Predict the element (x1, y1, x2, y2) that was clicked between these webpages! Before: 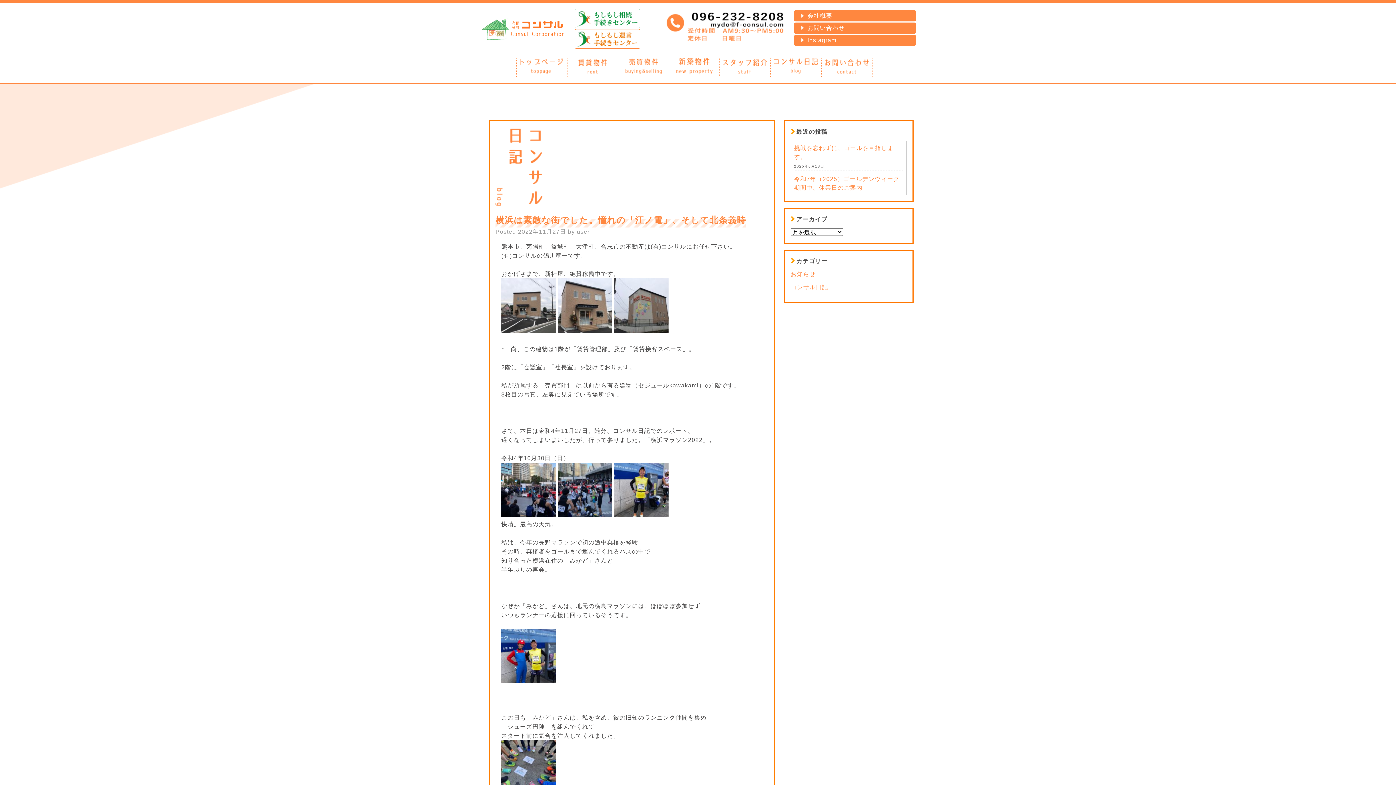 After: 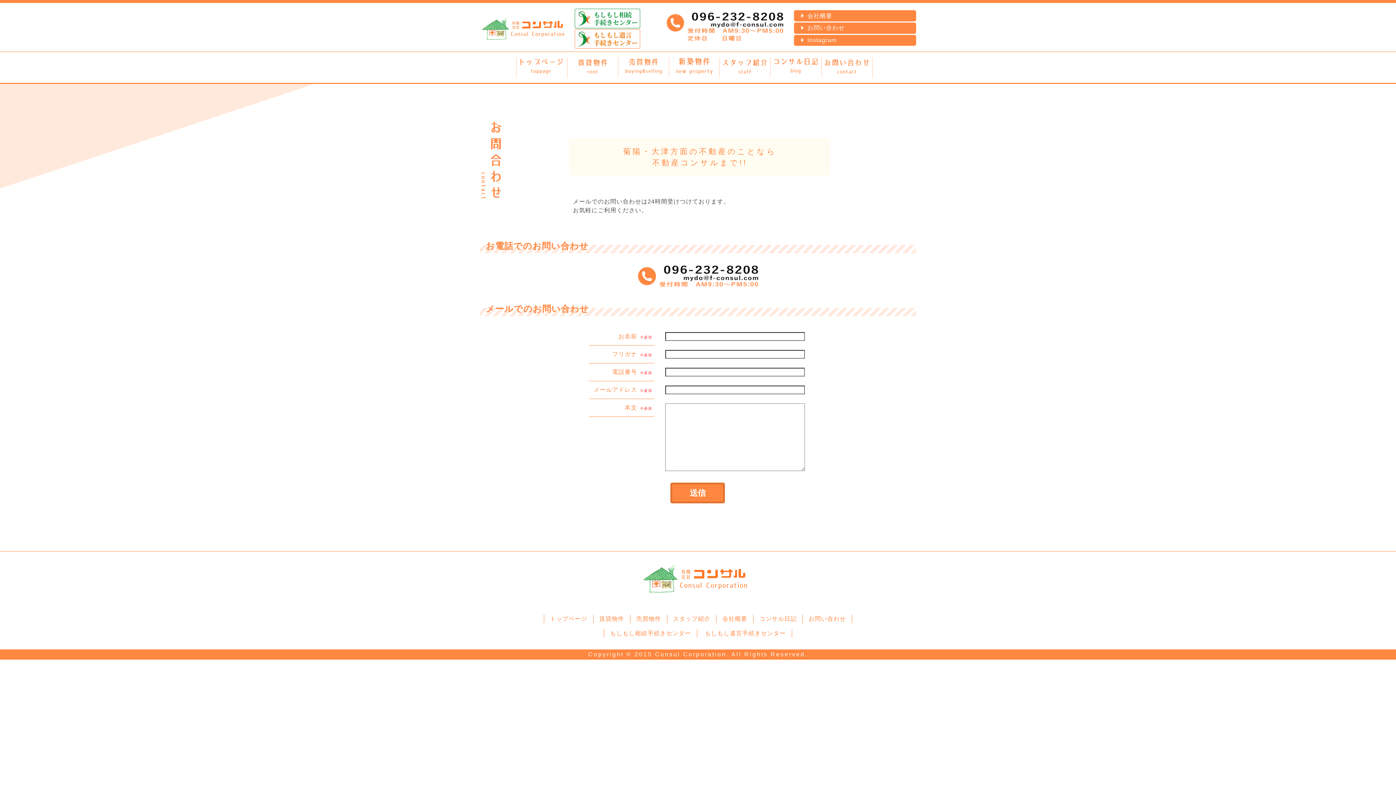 Action: label: お問い合わせ bbox: (794, 22, 916, 33)